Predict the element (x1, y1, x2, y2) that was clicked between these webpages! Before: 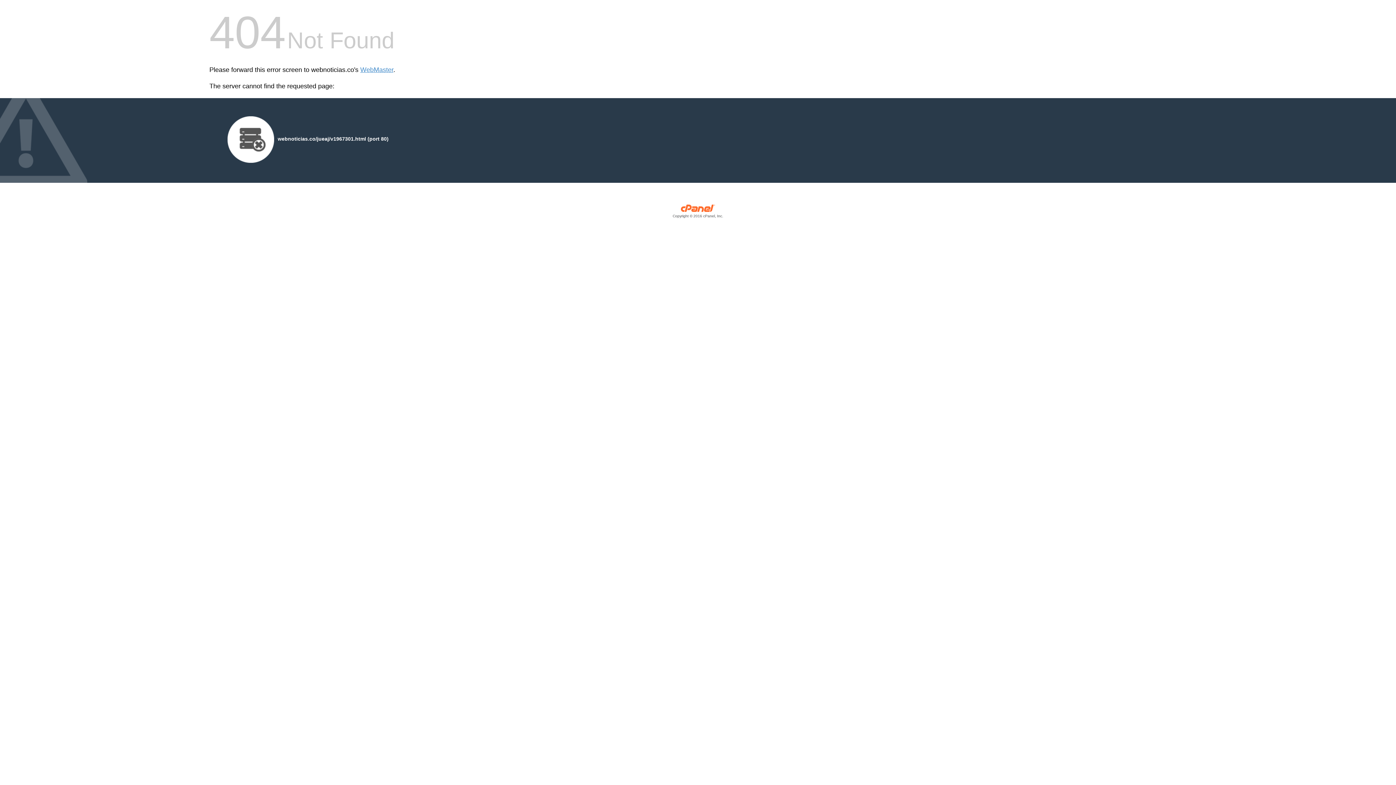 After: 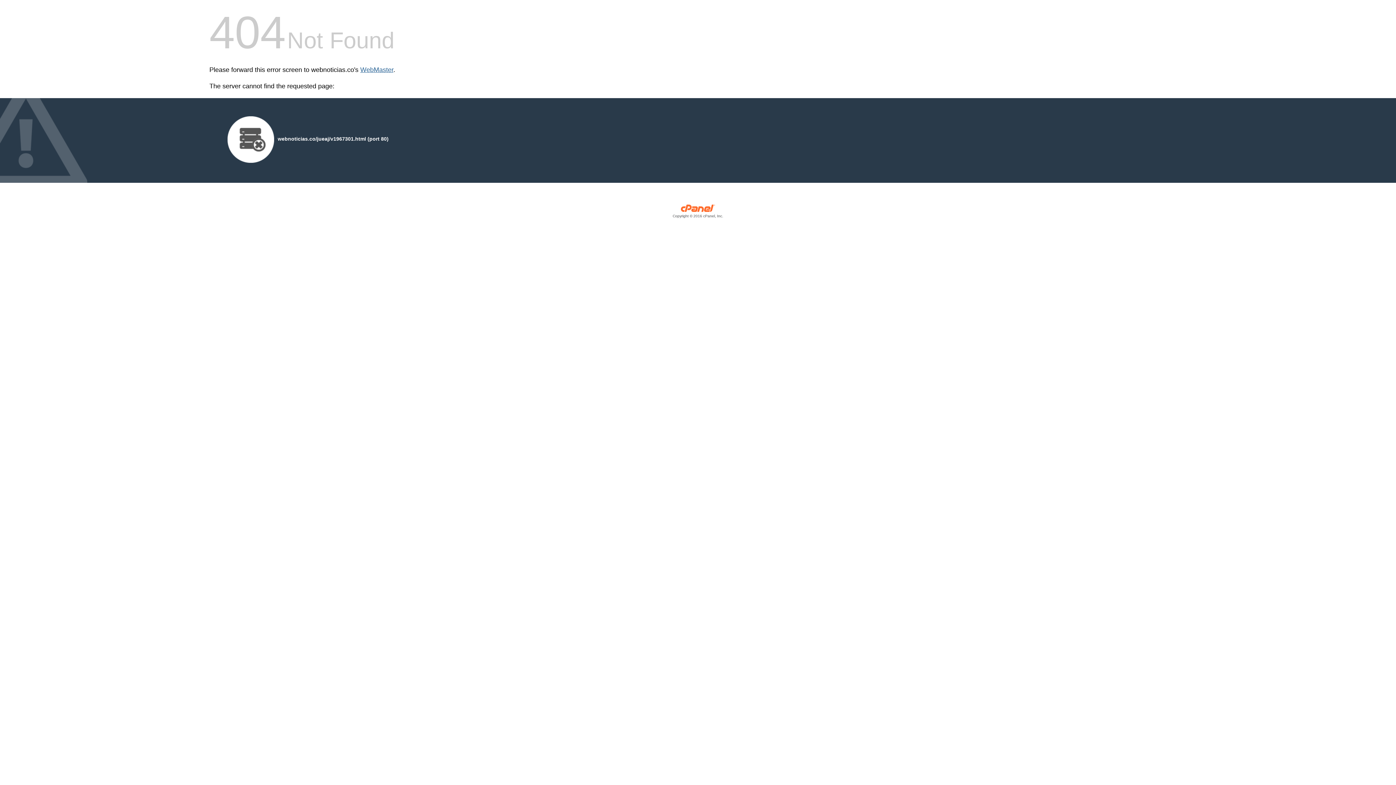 Action: bbox: (360, 66, 393, 73) label: WebMaster